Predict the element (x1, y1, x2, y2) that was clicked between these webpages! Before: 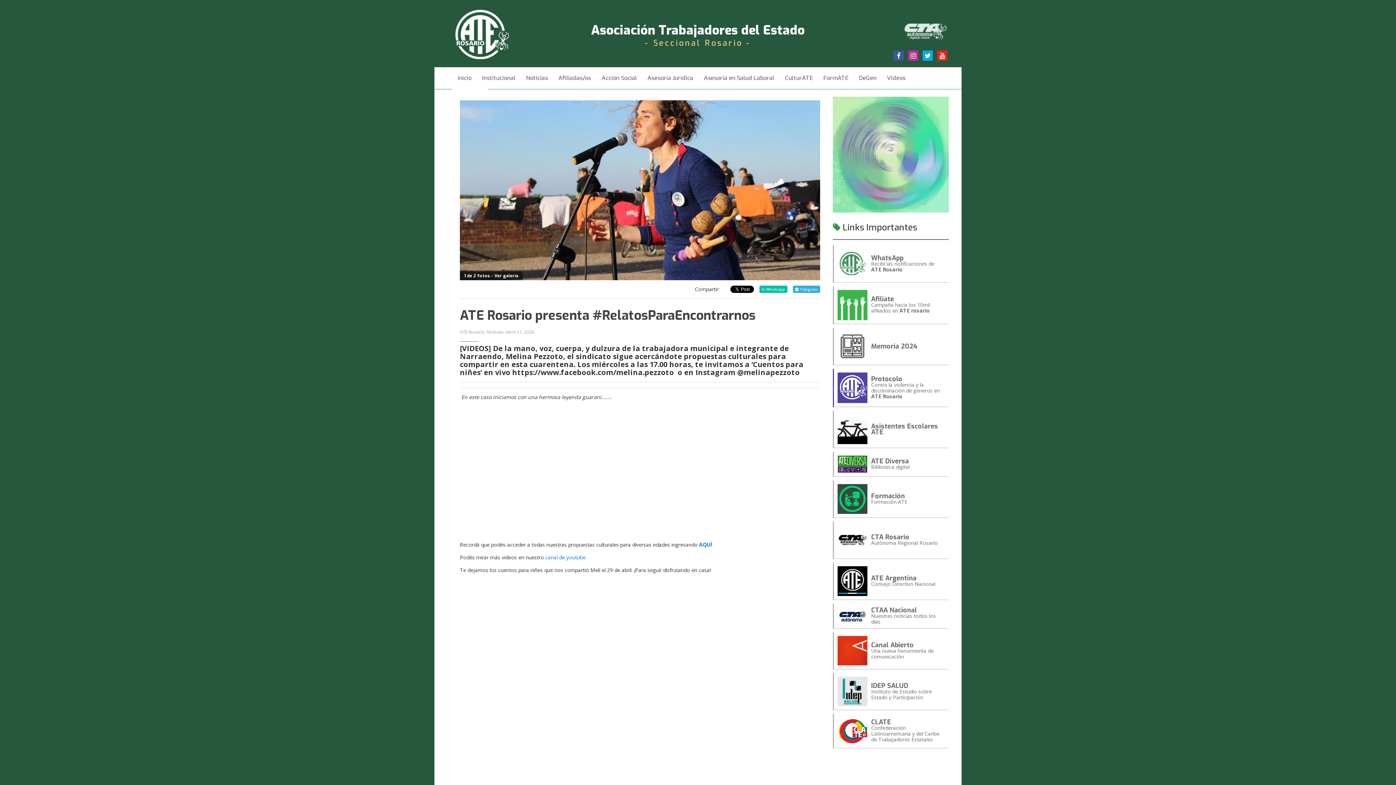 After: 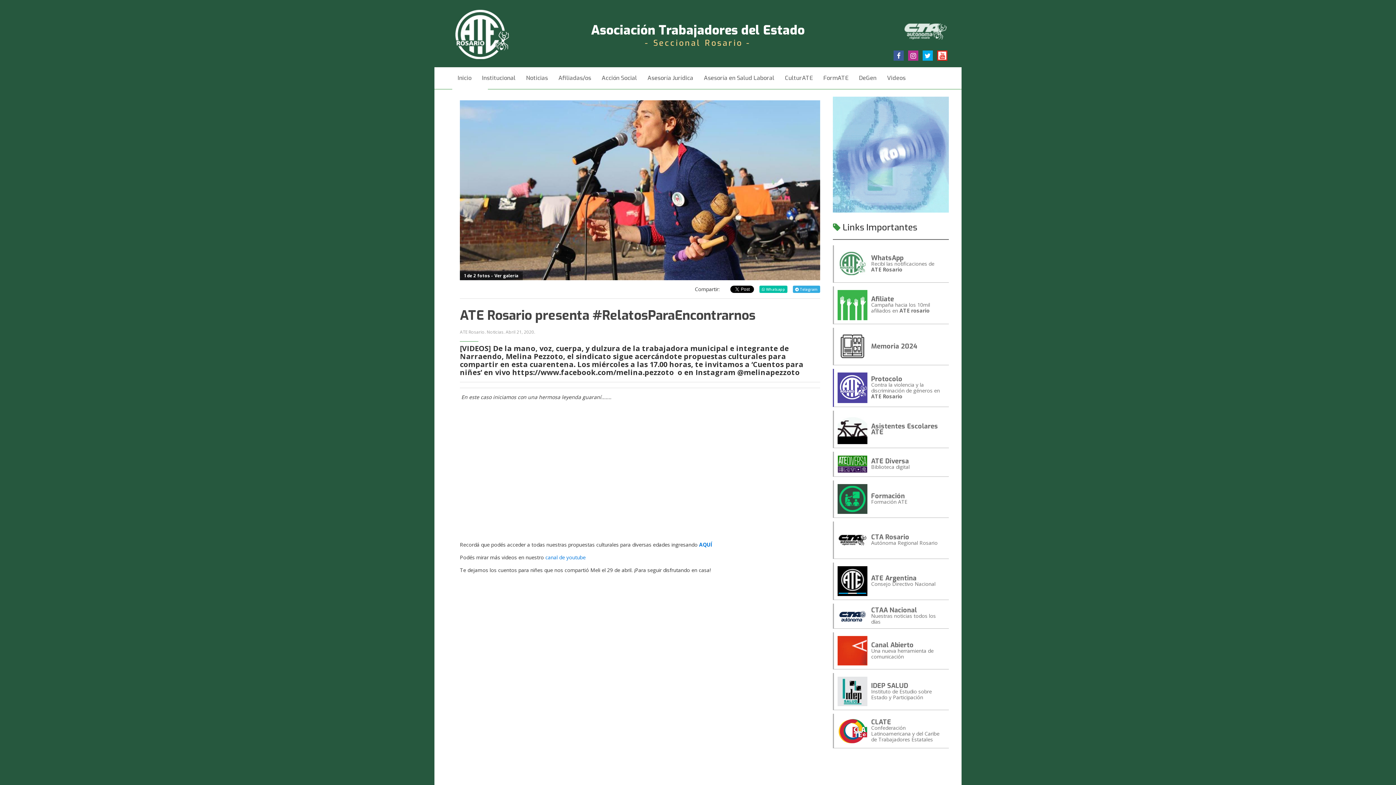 Action: bbox: (937, 50, 947, 60)